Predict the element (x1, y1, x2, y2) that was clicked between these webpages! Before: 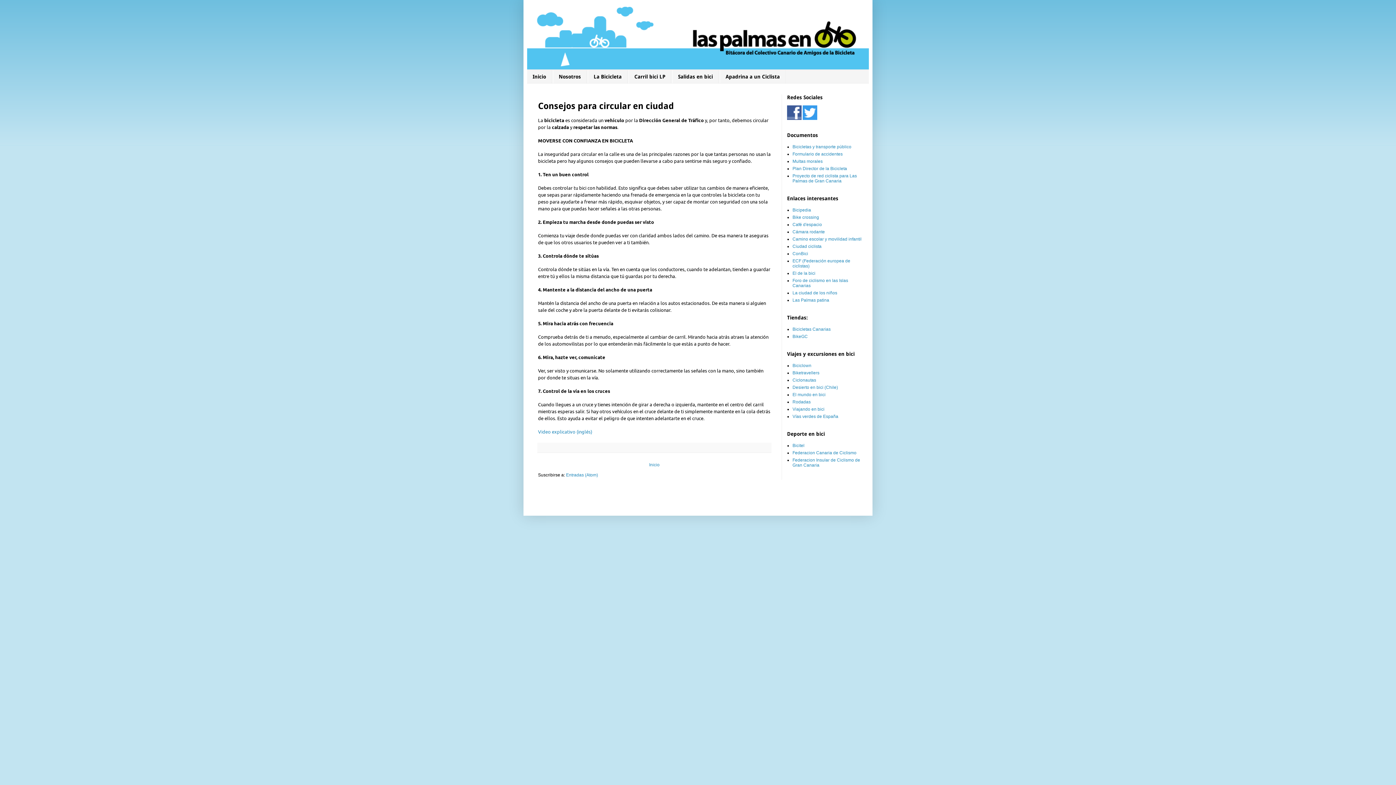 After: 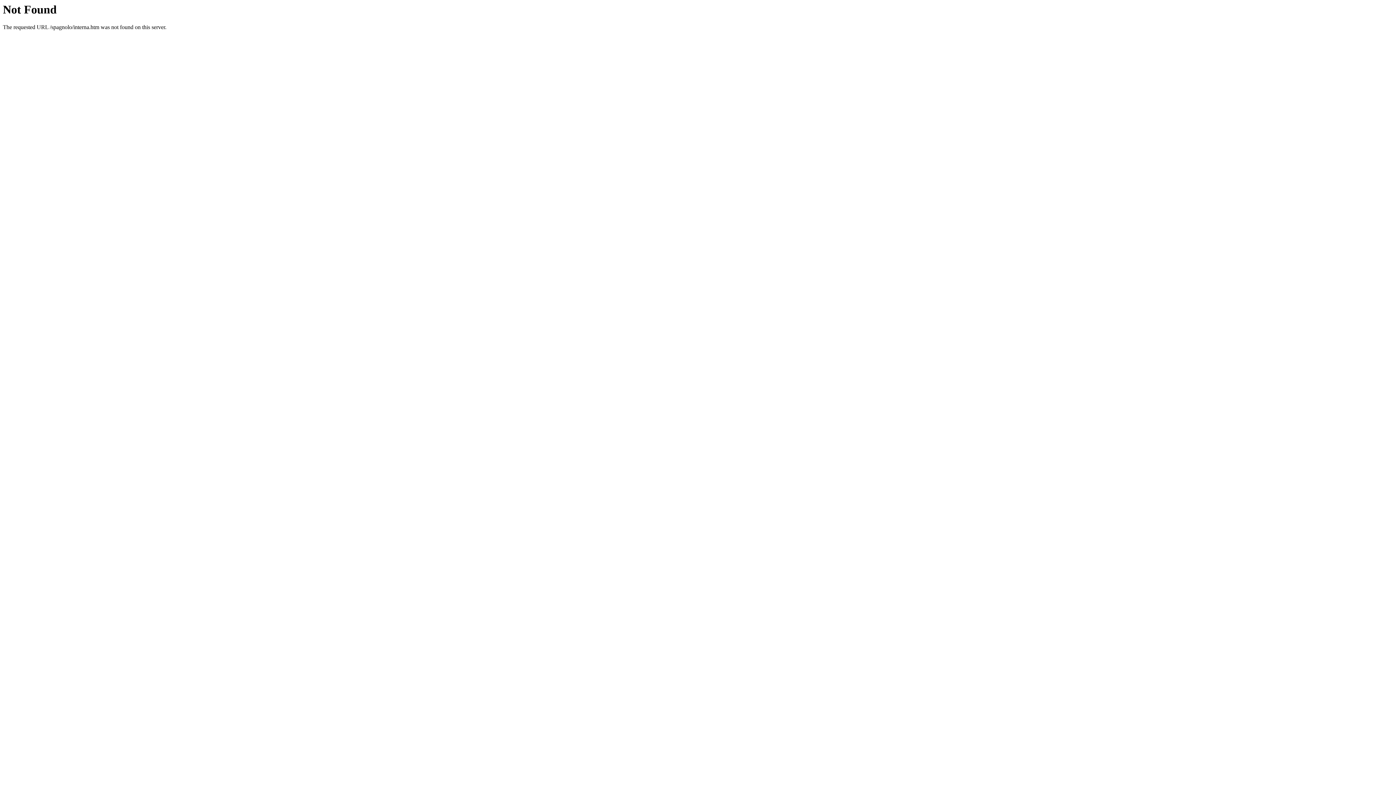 Action: bbox: (792, 290, 837, 295) label: La ciudad de los niños